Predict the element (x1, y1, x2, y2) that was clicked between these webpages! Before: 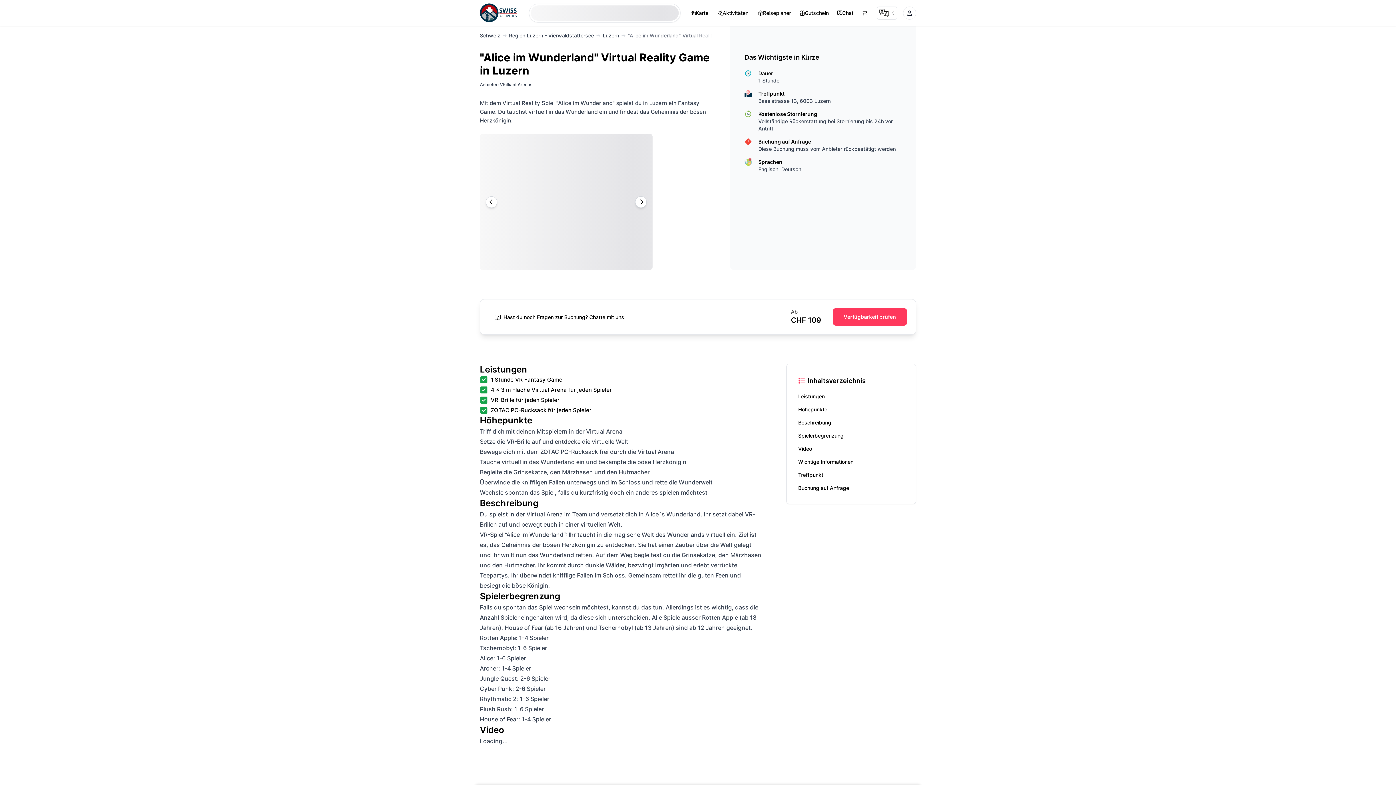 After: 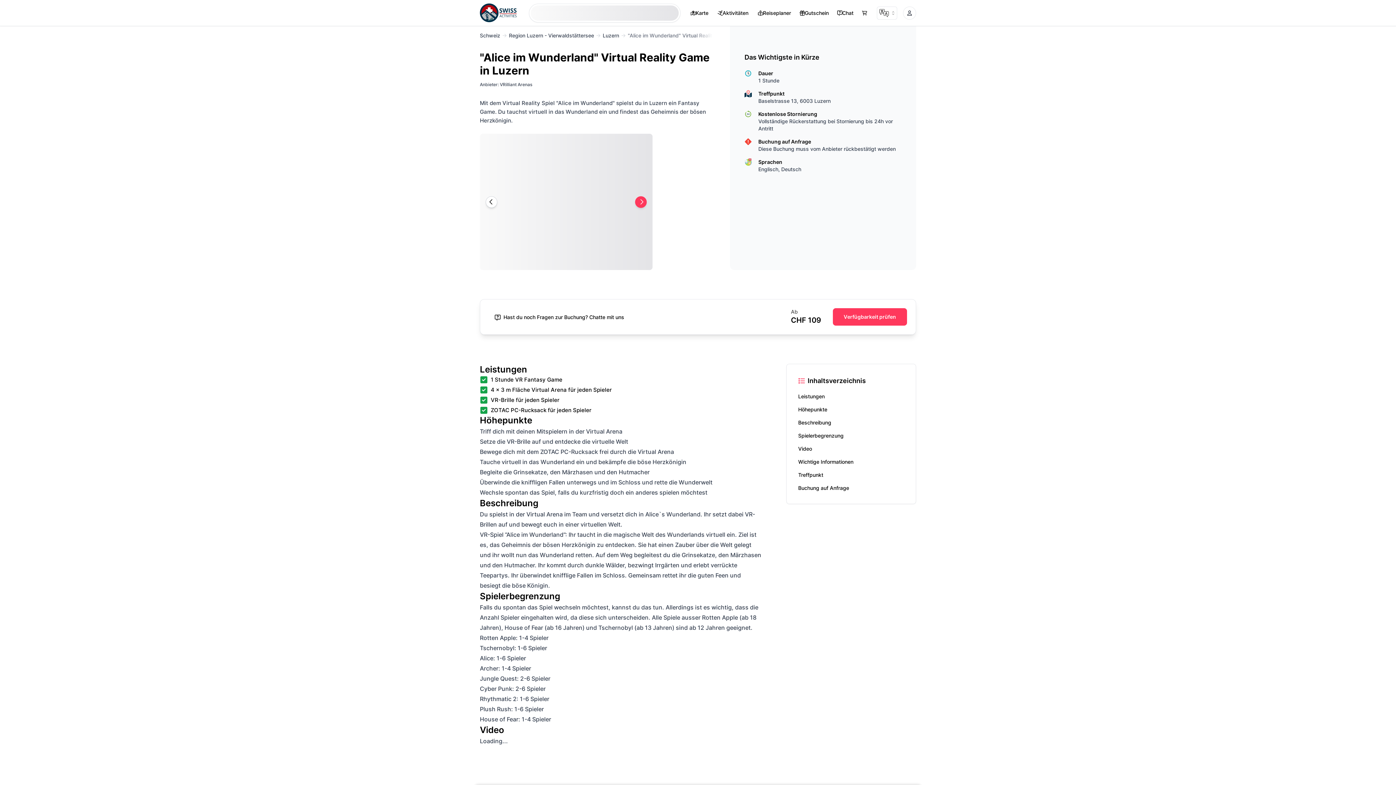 Action: label: Vorwärts bbox: (635, 196, 647, 207)